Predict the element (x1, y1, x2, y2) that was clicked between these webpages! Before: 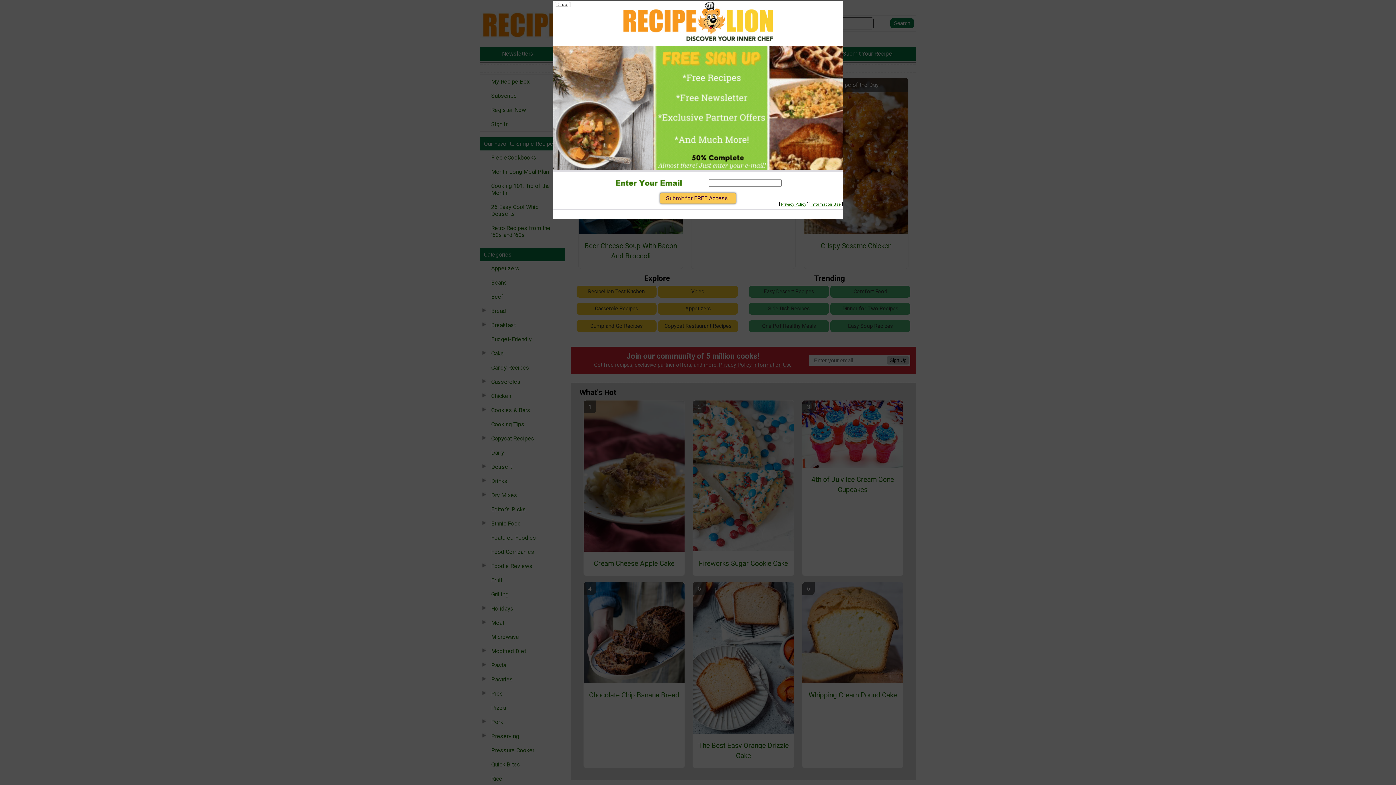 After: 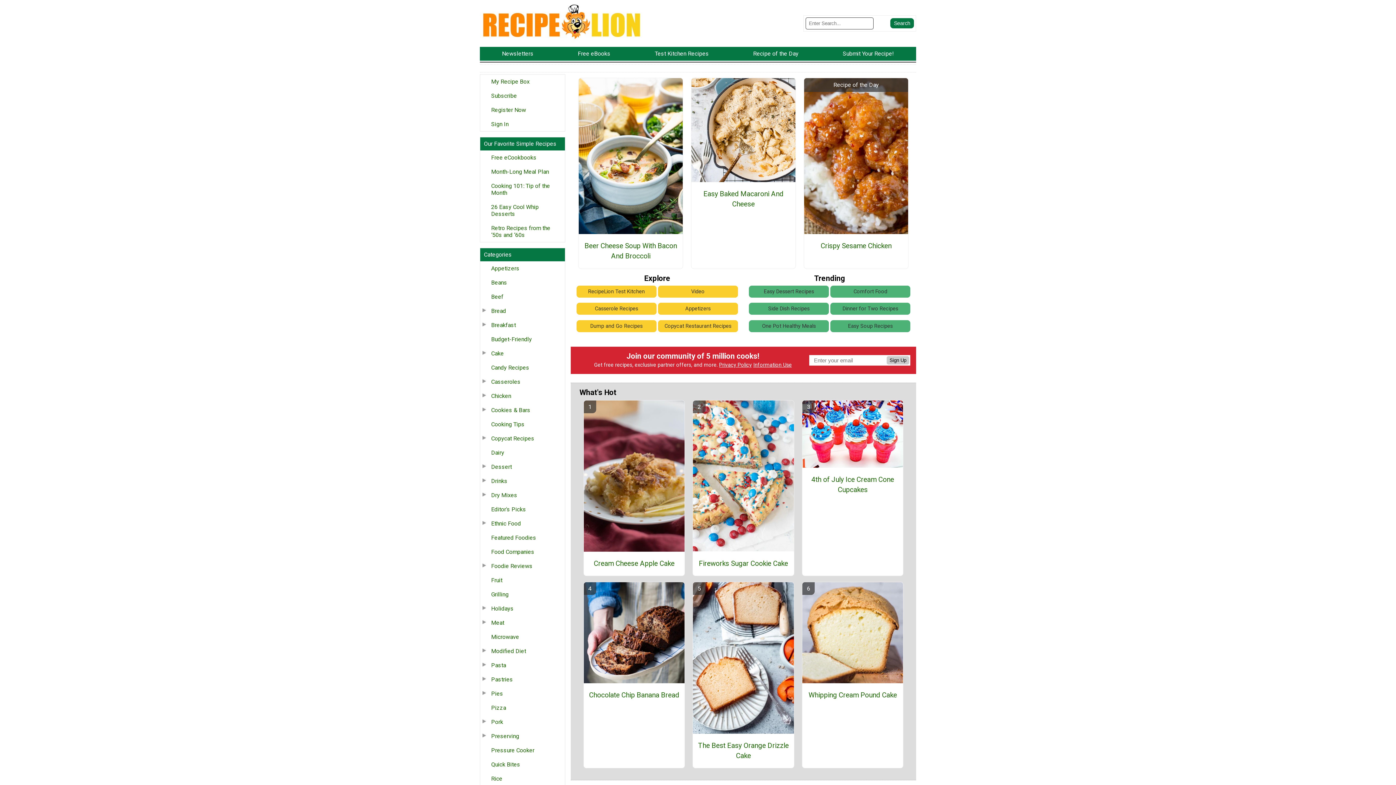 Action: bbox: (556, 1, 568, 7) label: Close